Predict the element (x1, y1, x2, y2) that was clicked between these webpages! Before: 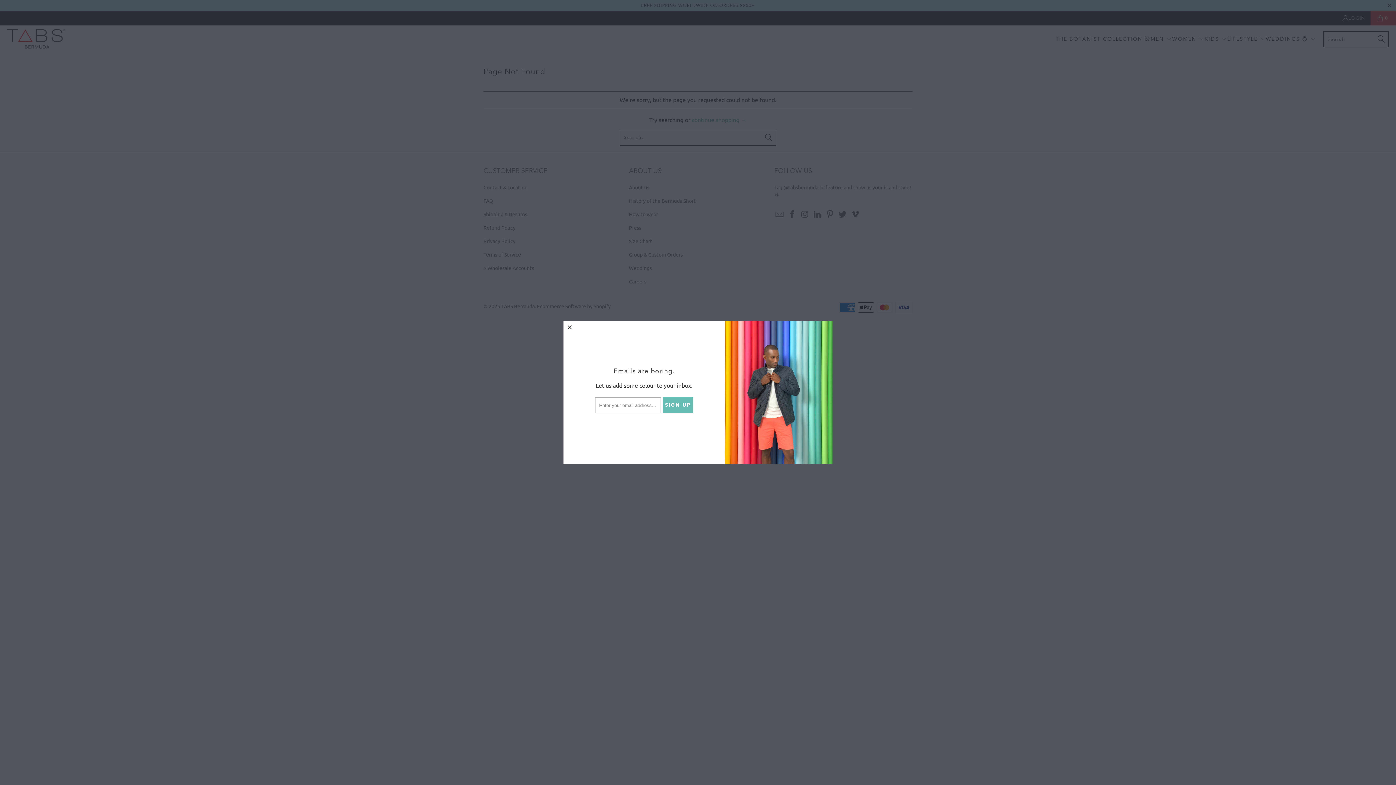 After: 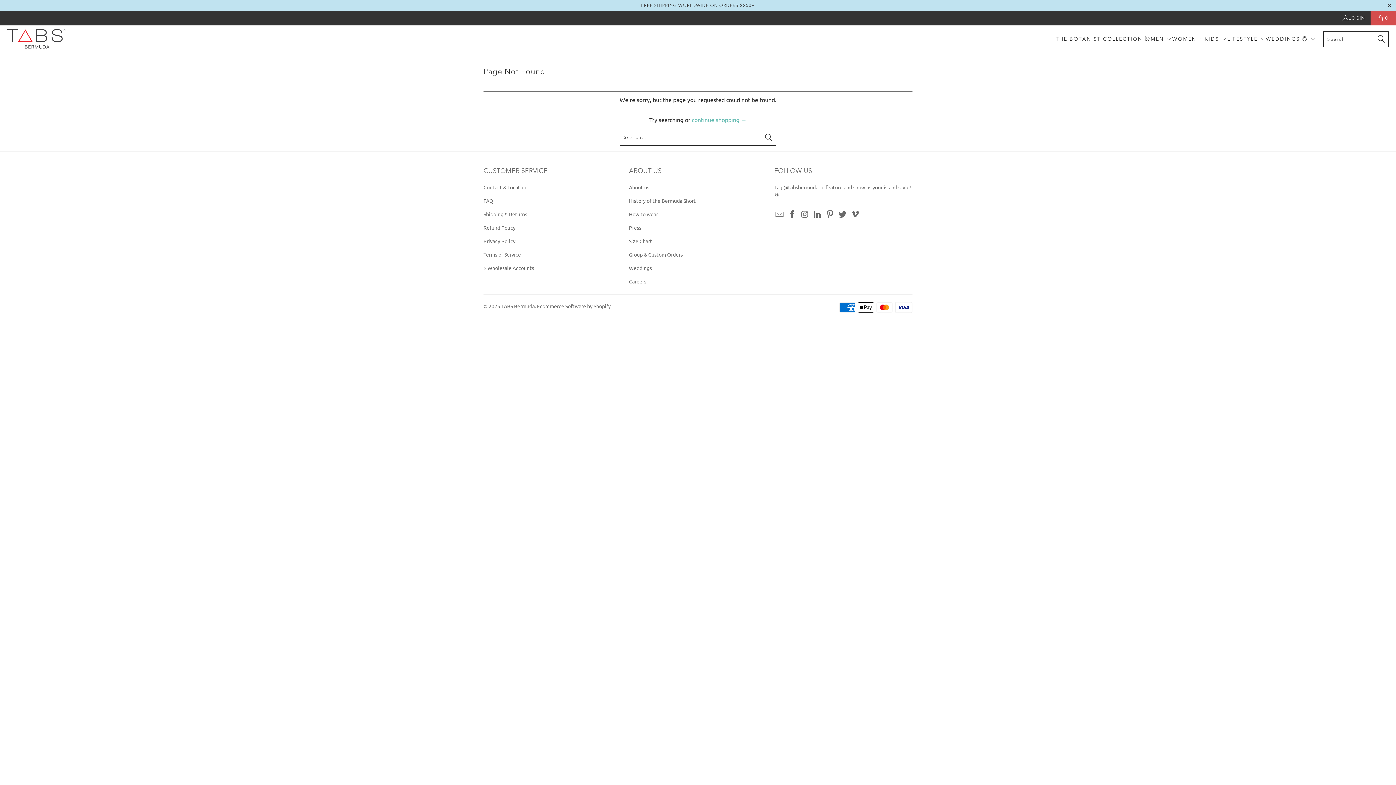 Action: bbox: (563, 320, 576, 334) label: close